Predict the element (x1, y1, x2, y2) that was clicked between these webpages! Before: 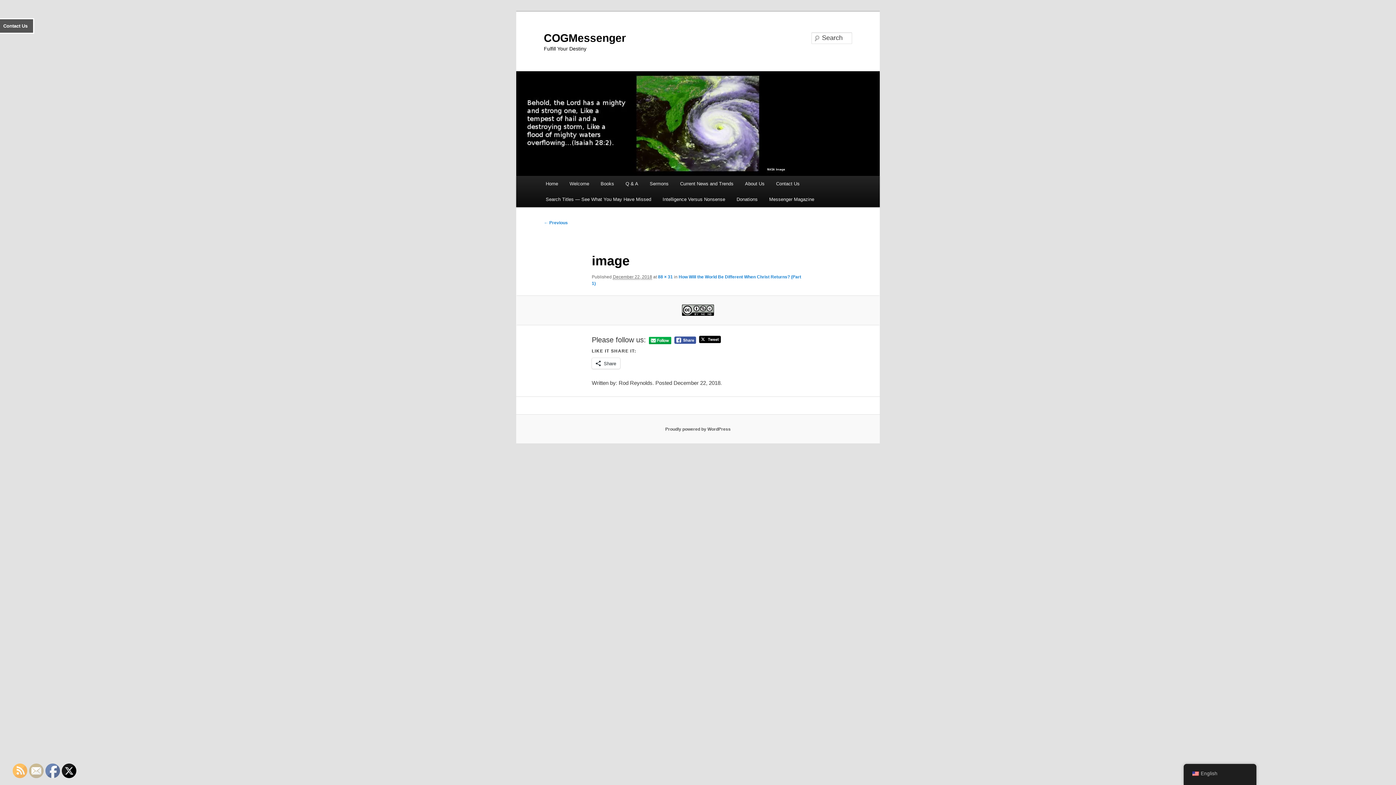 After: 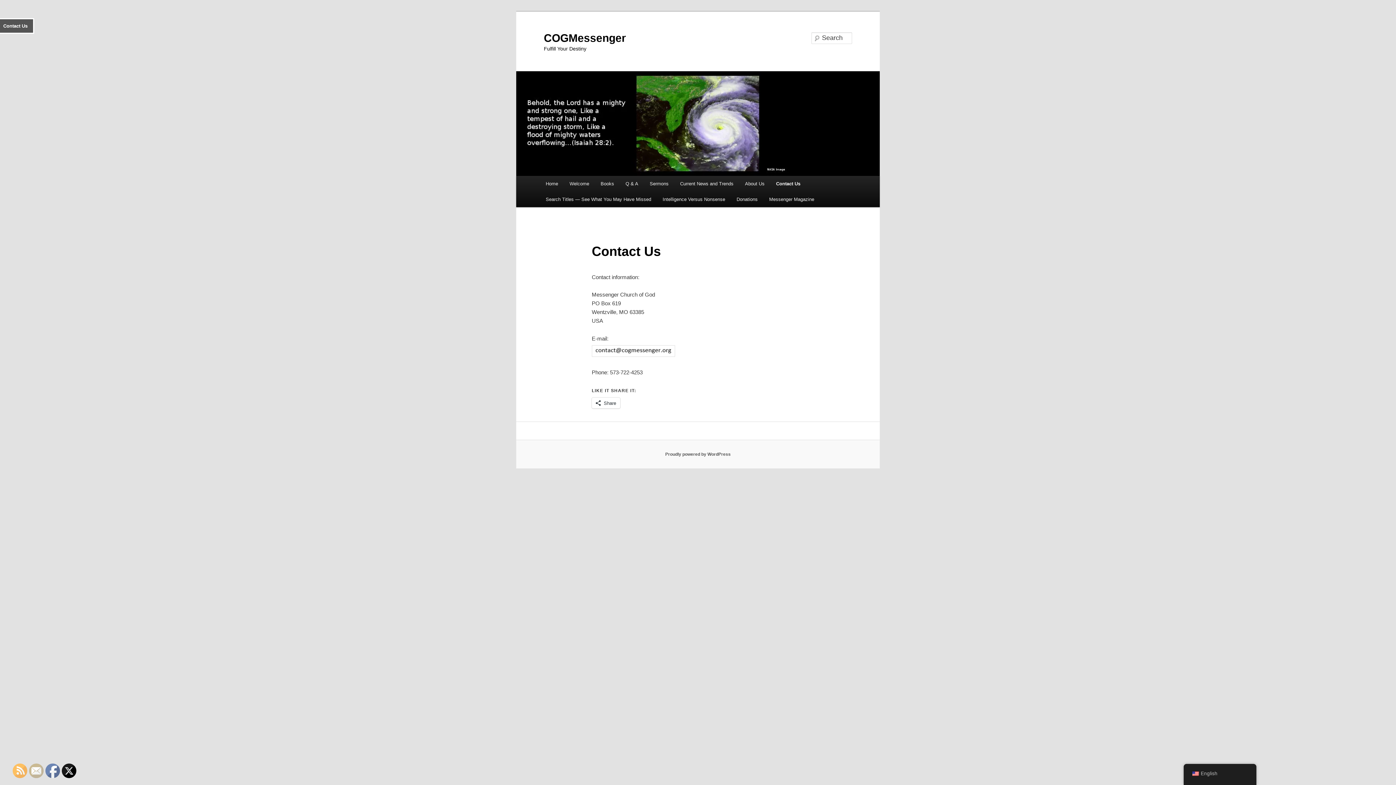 Action: label: Contact Us bbox: (770, 176, 805, 191)